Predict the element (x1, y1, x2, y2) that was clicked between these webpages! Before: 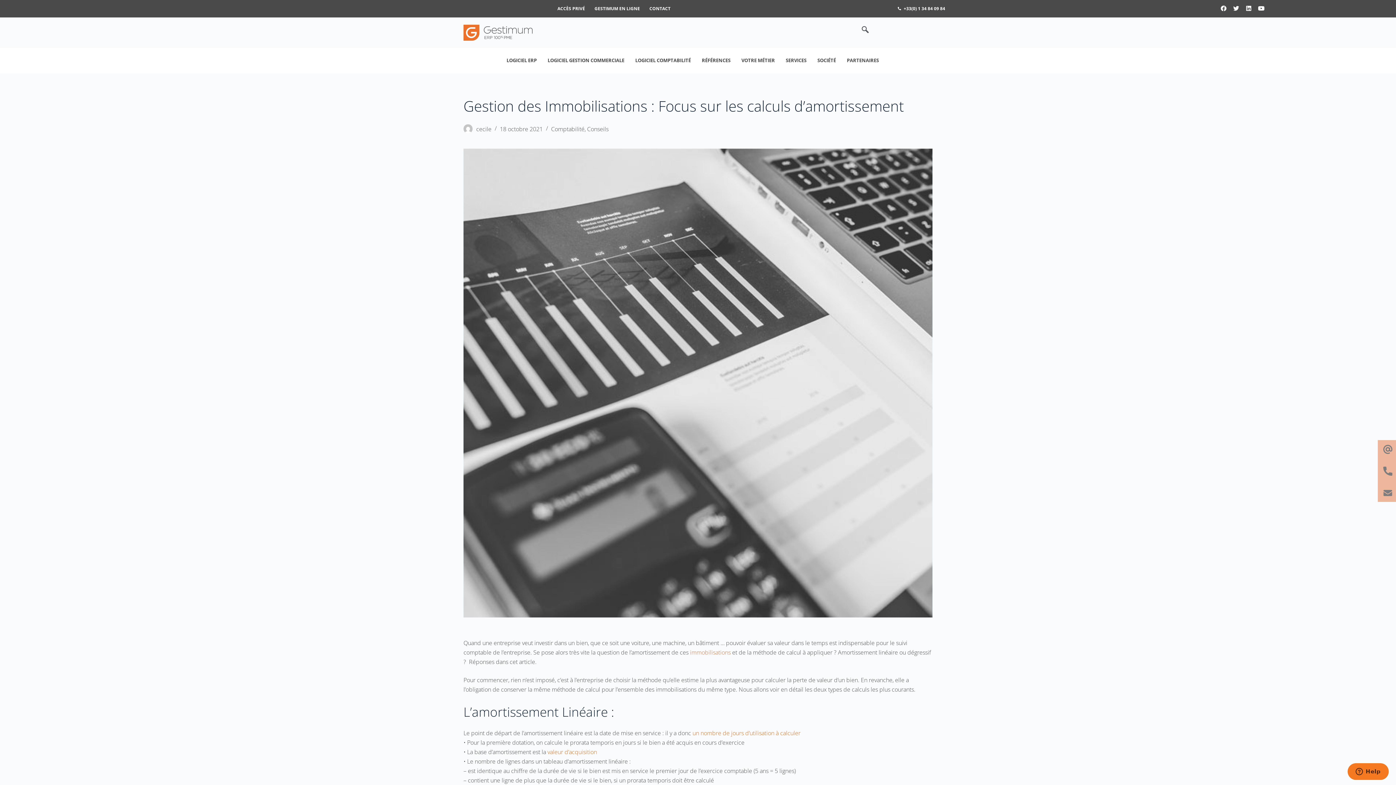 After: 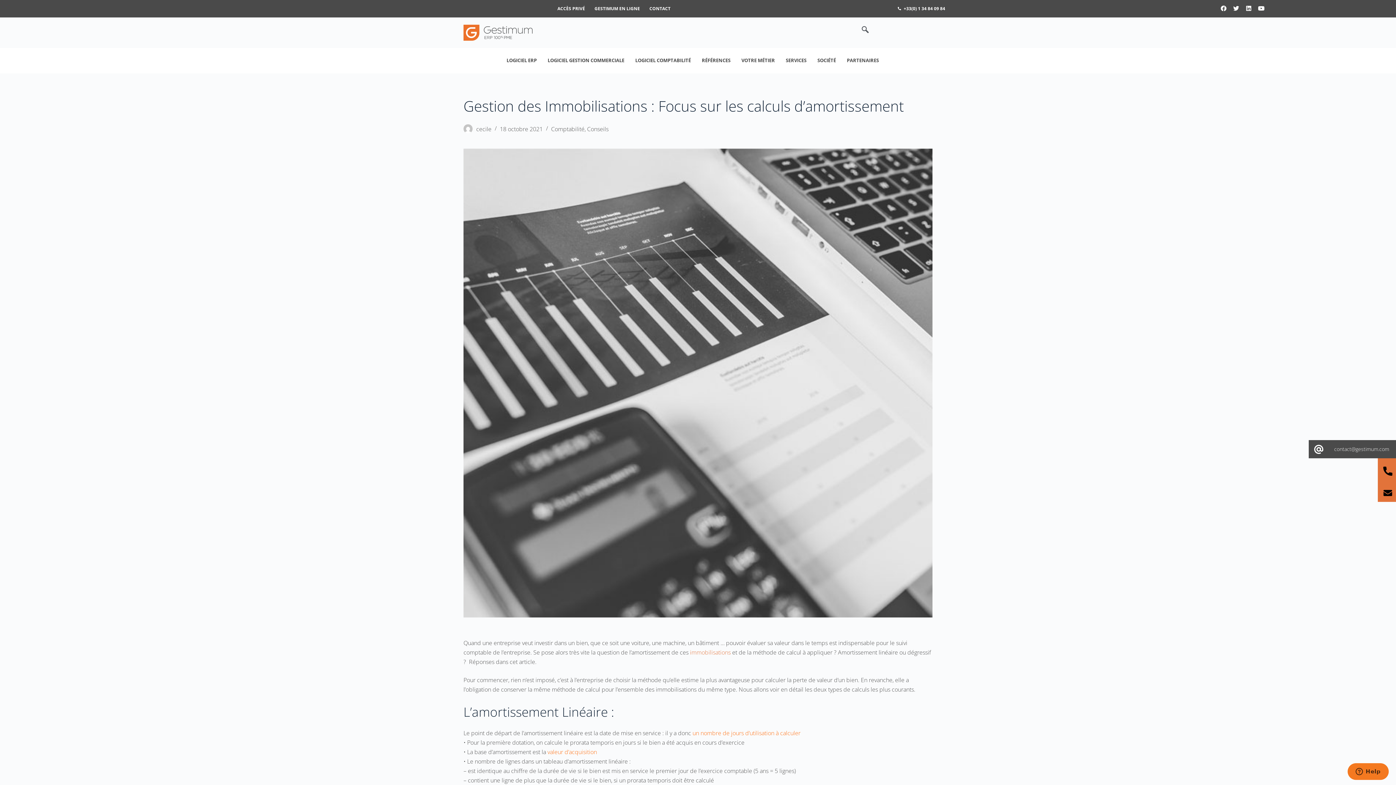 Action: bbox: (1378, 440, 1403, 458) label: contact@gestimum.com